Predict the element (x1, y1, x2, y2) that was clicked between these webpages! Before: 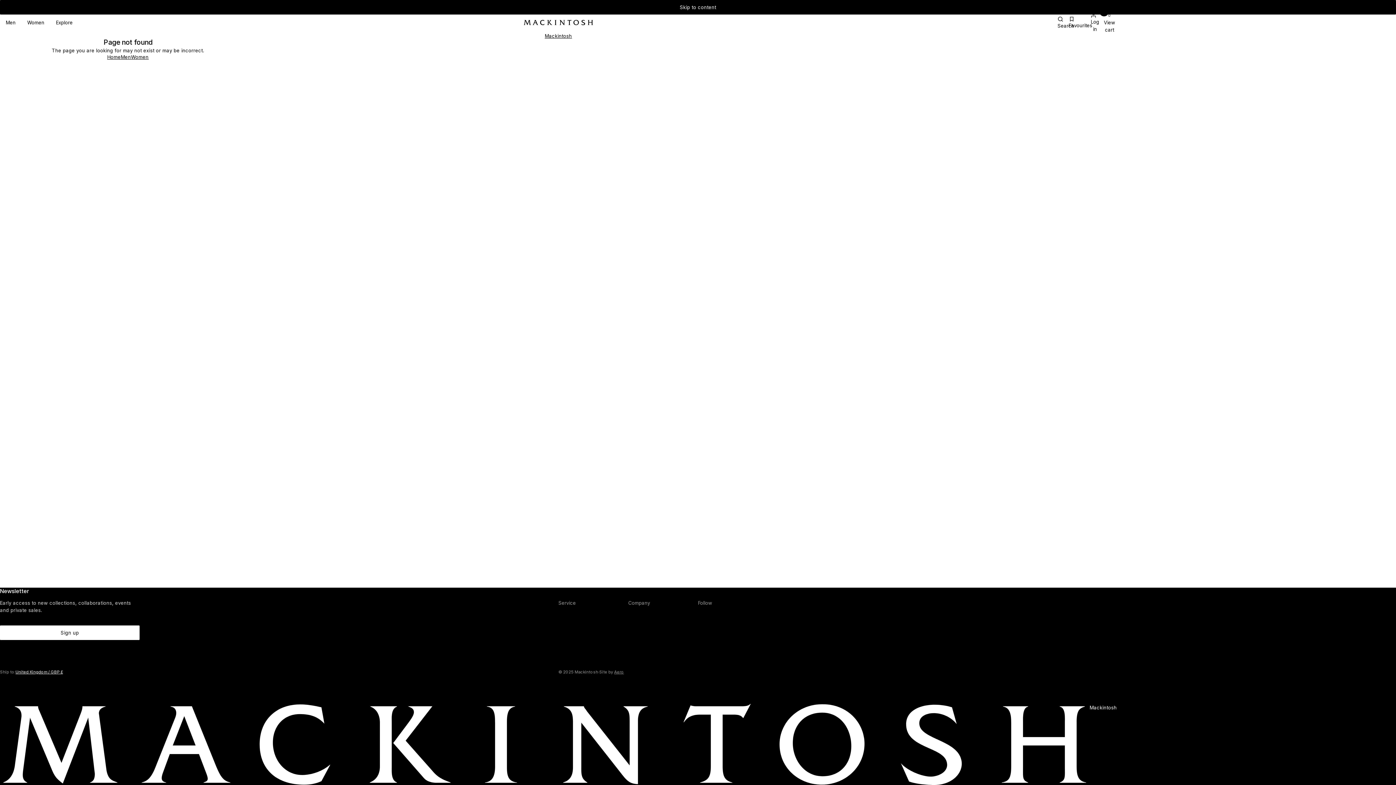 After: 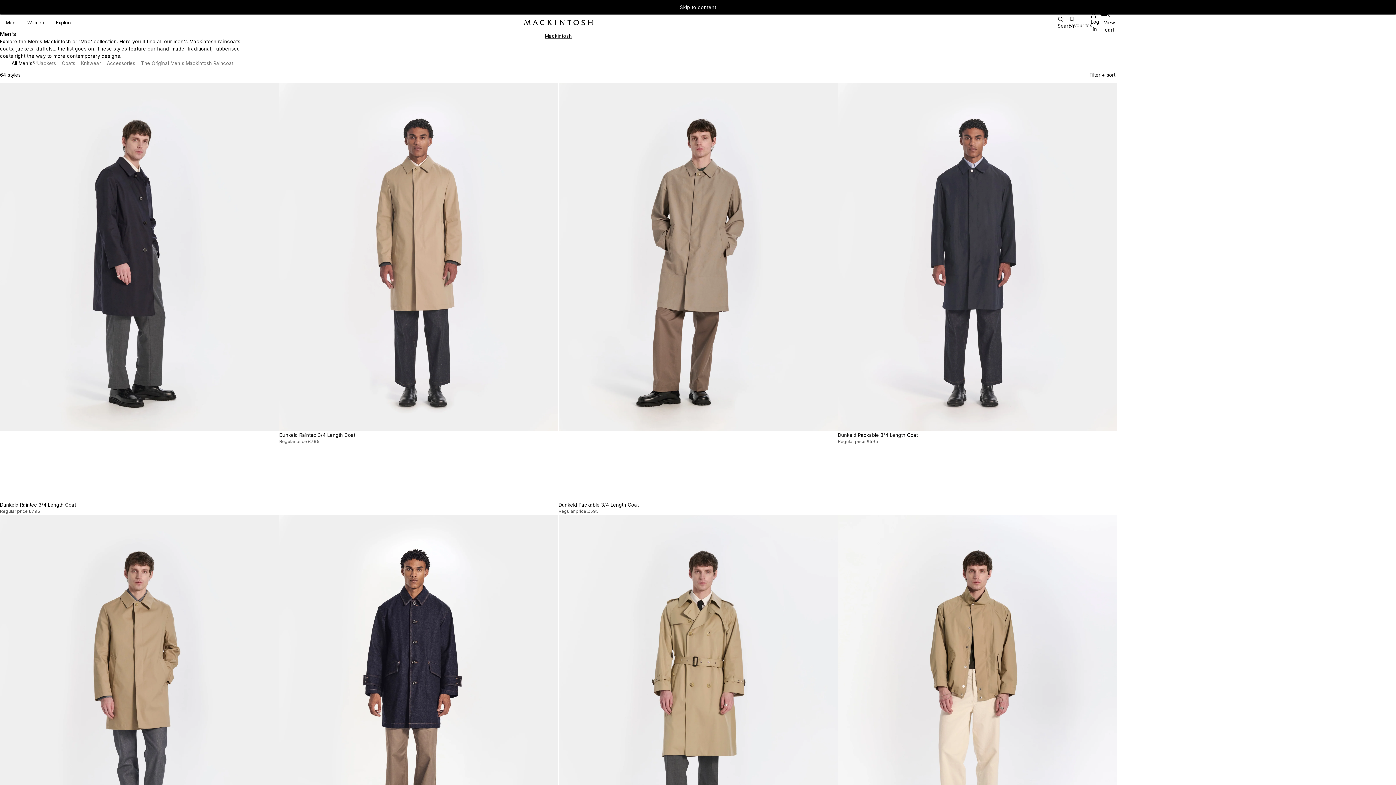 Action: bbox: (120, 54, 131, 60) label: Men